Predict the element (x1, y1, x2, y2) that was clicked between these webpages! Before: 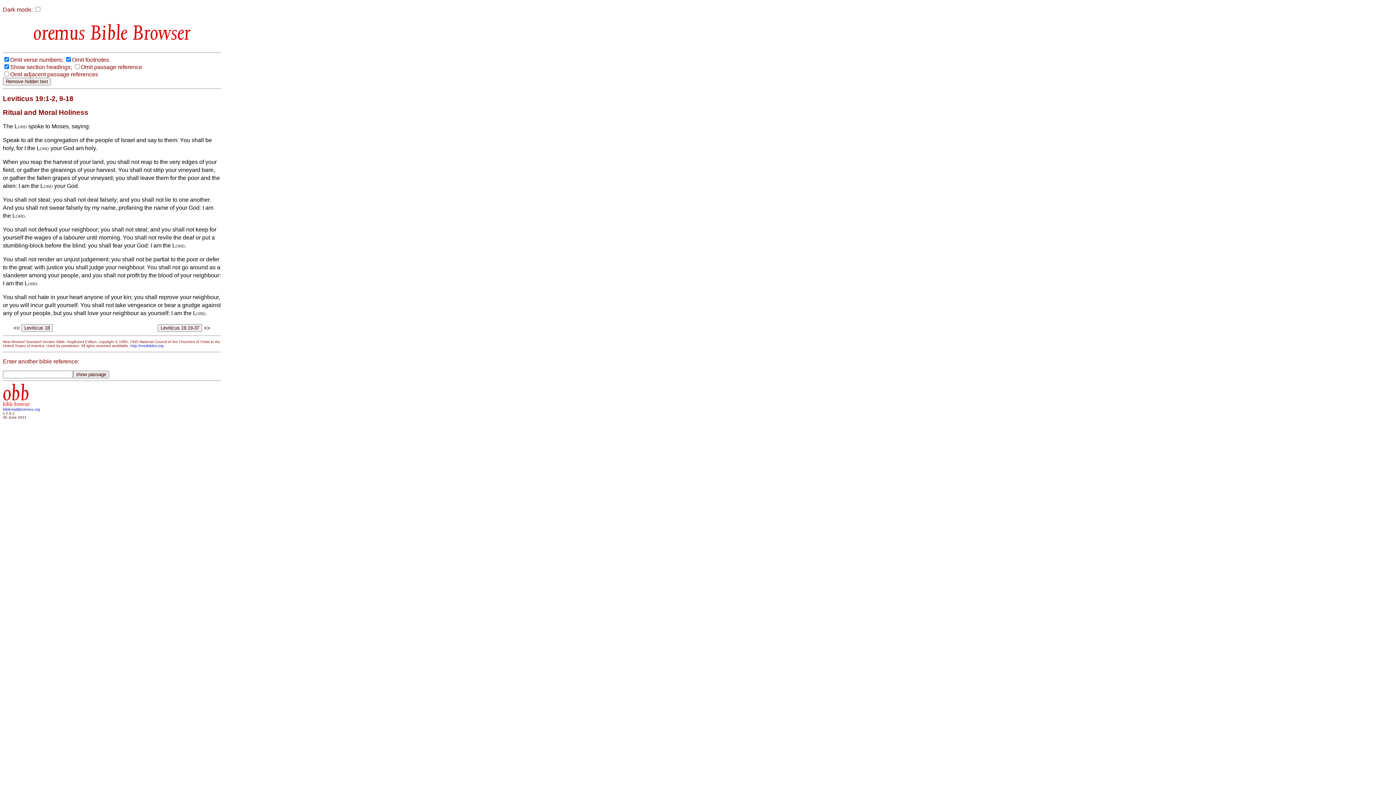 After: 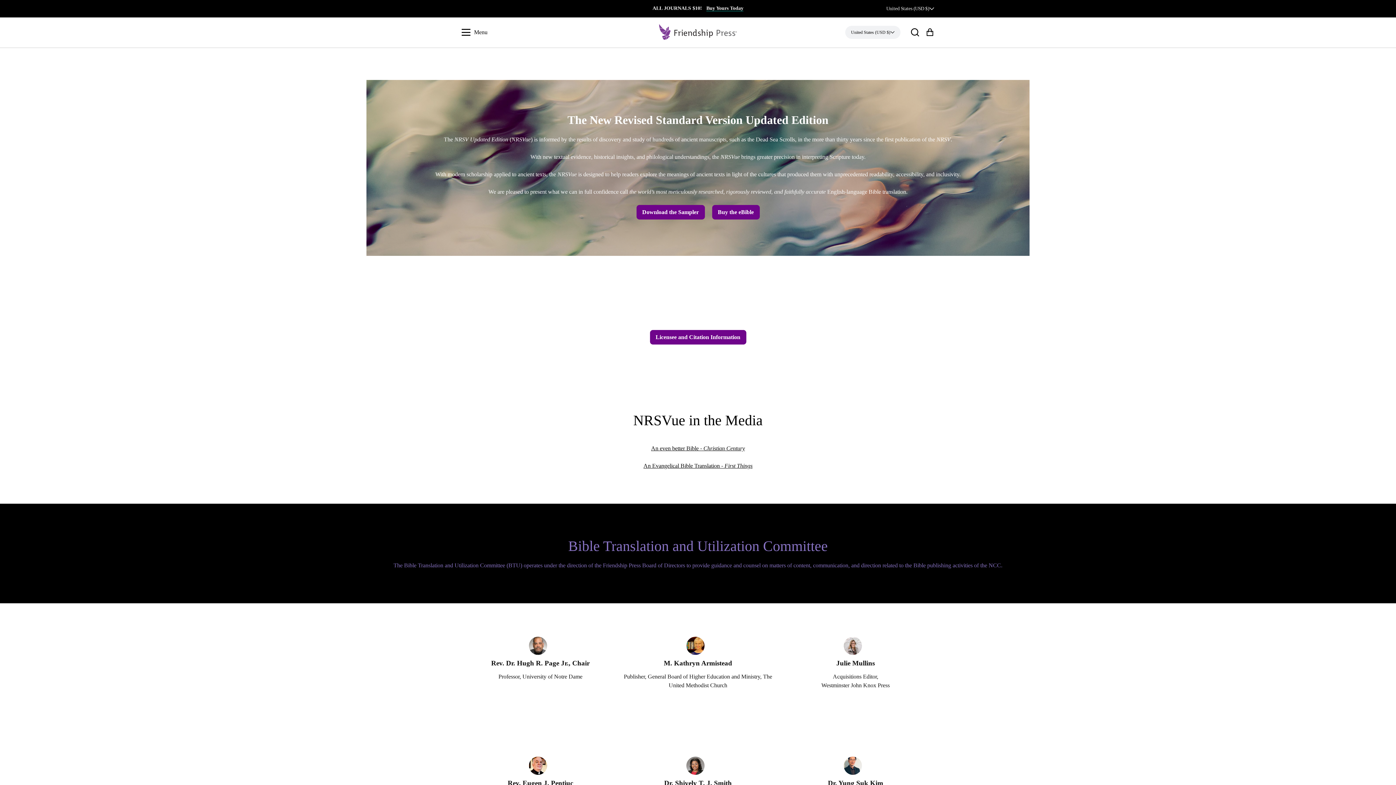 Action: label: http://nrsvbibles.org bbox: (130, 344, 163, 348)